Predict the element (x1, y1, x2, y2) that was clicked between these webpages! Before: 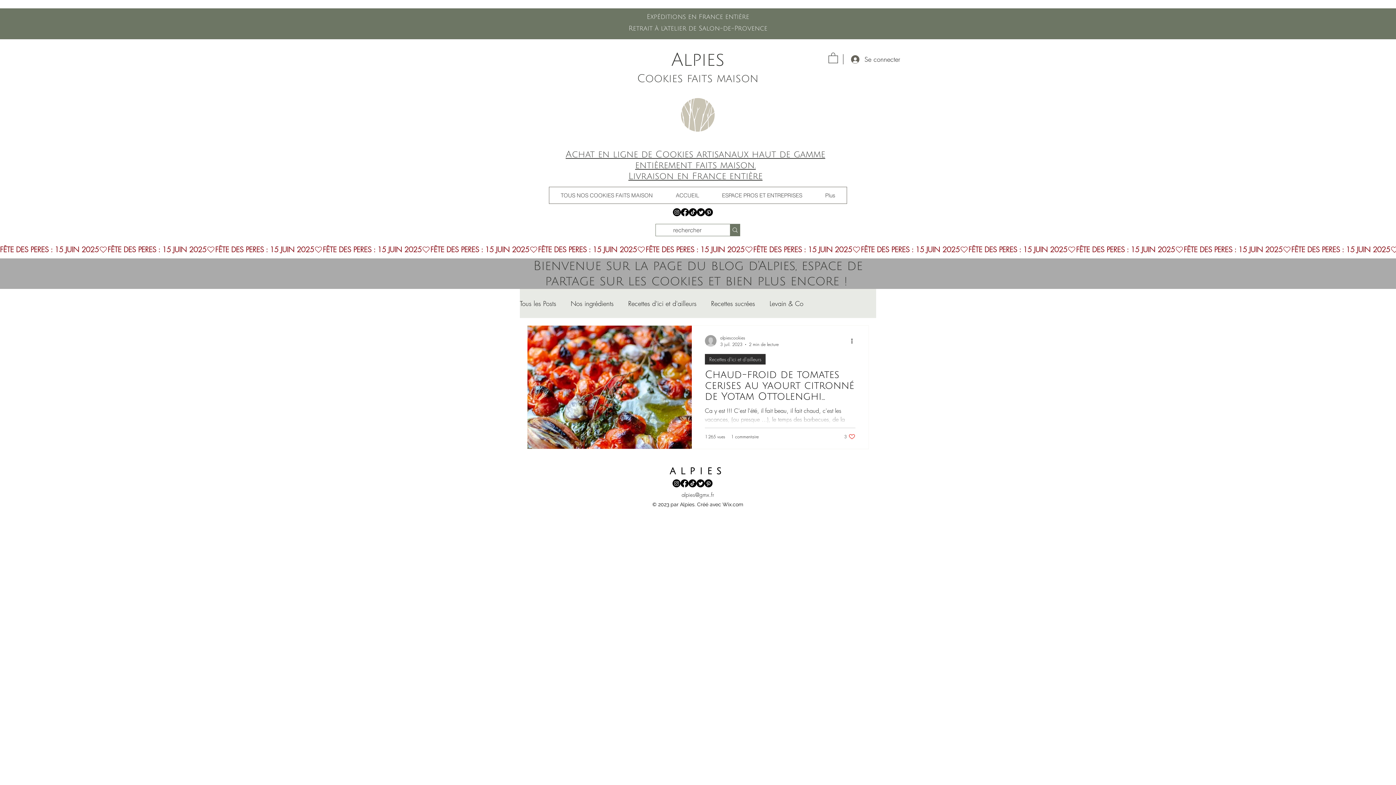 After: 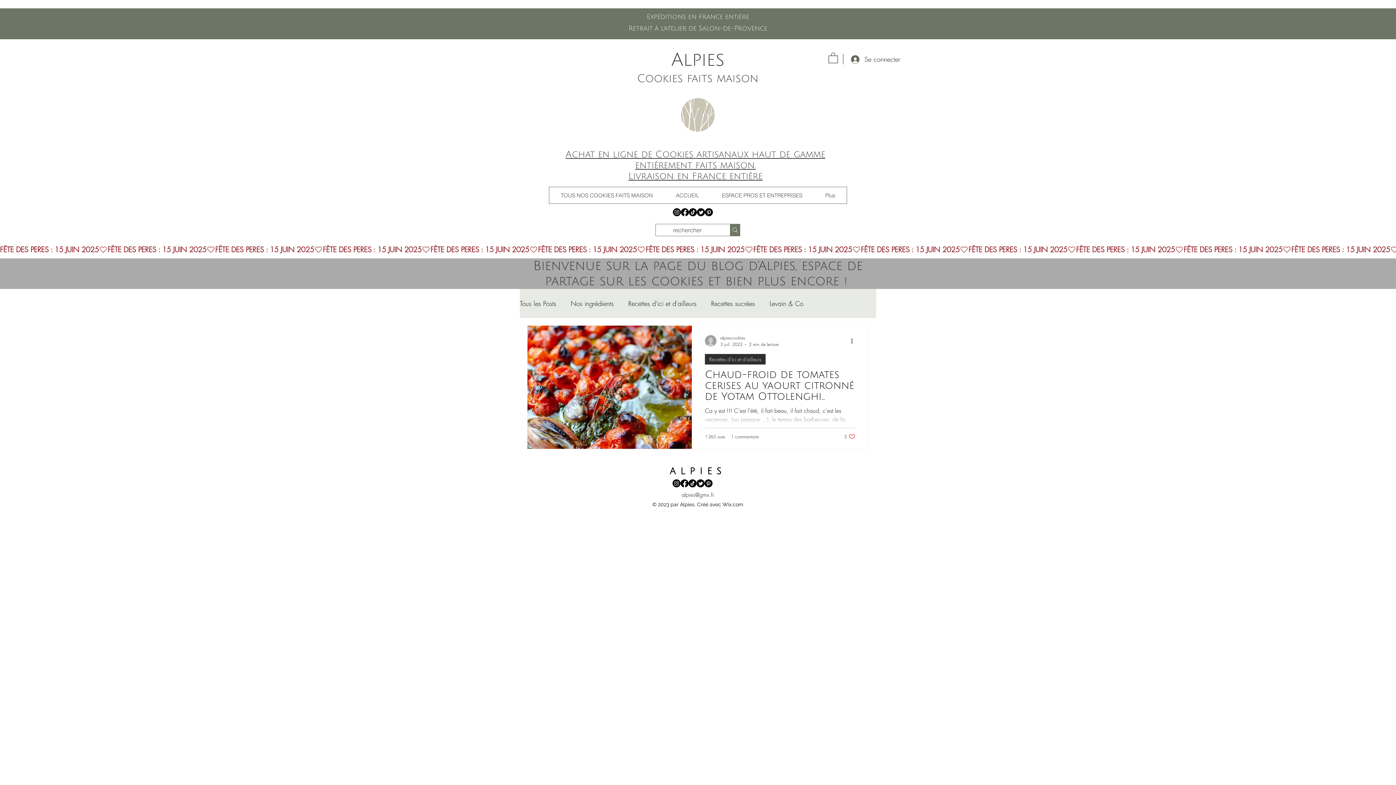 Action: bbox: (696, 479, 704, 487) label: Twitter